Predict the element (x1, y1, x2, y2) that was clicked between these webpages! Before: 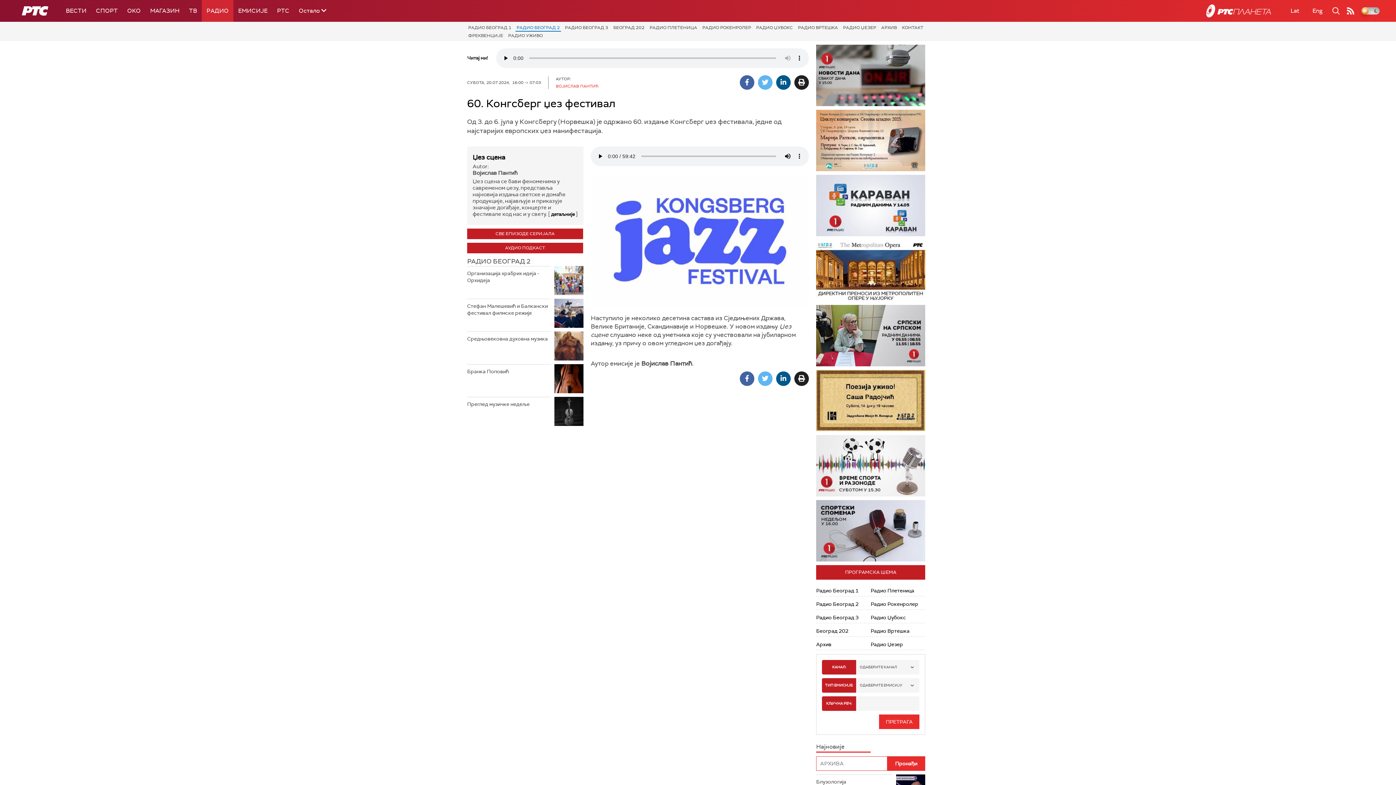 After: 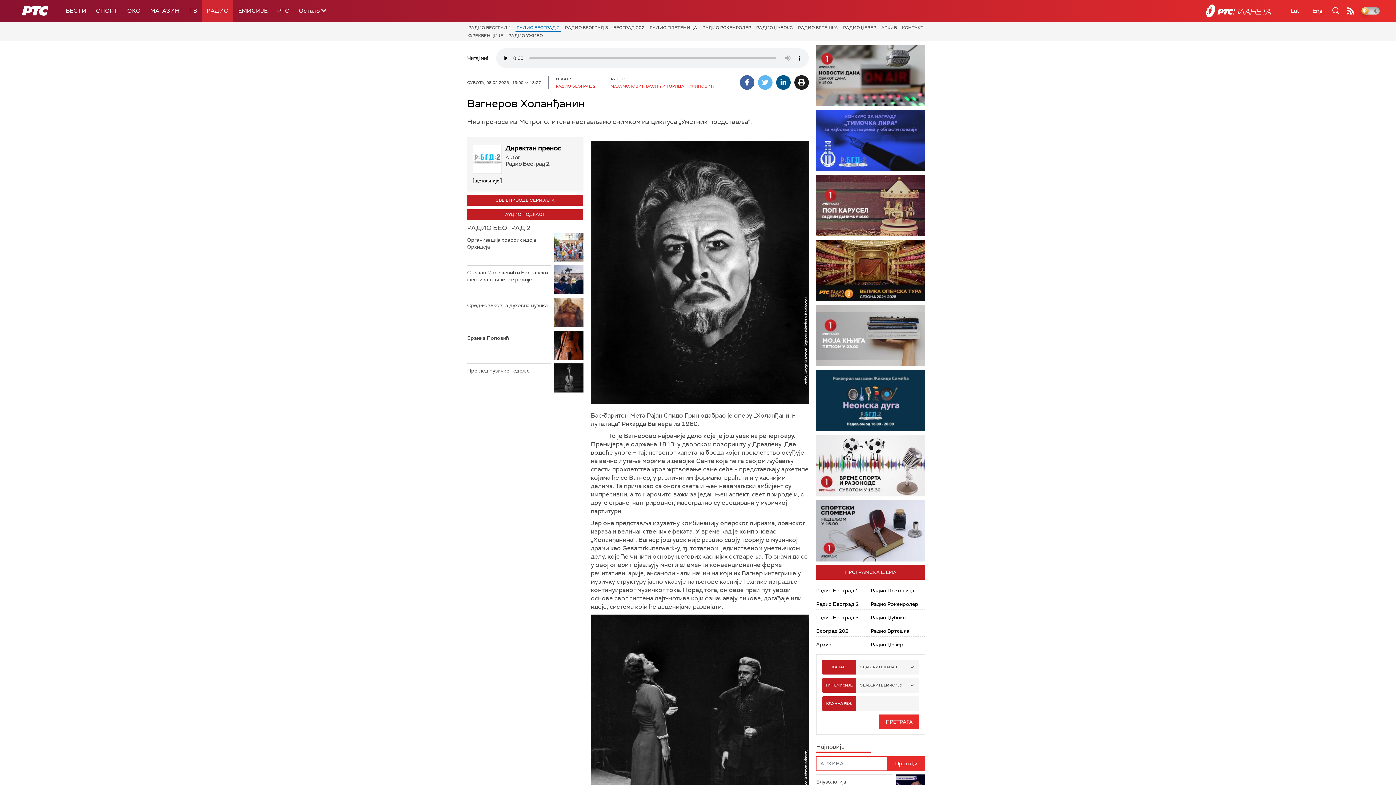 Action: bbox: (816, 240, 925, 301)